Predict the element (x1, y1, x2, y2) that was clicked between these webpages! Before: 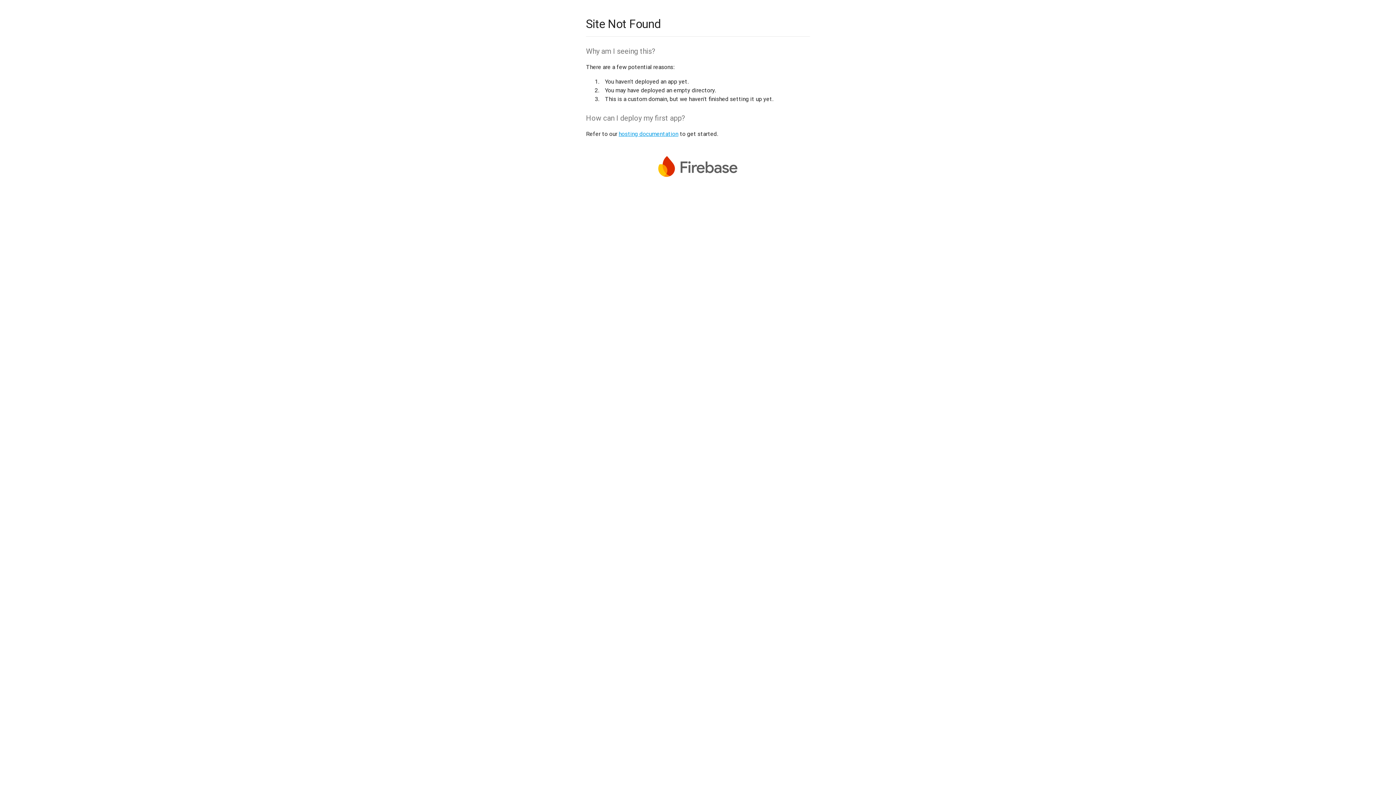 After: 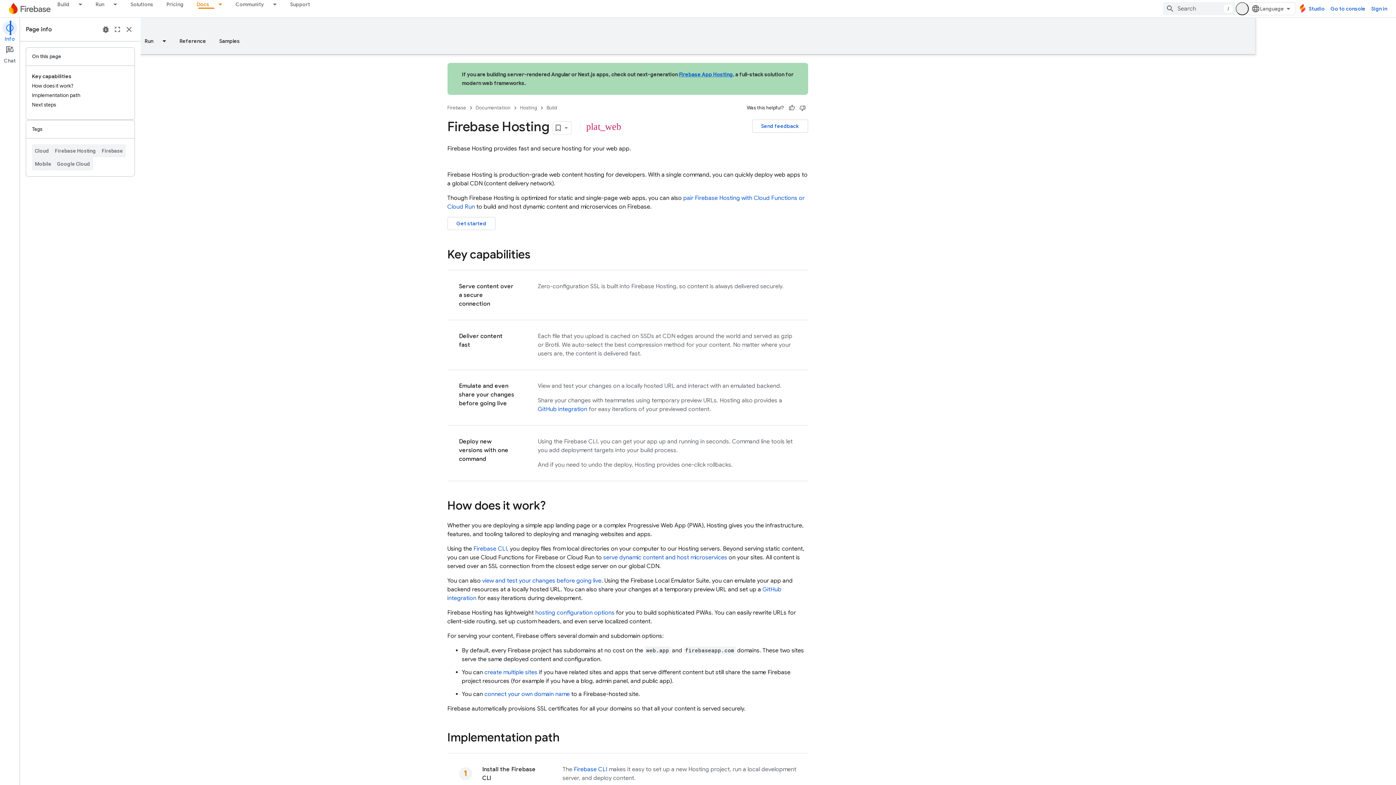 Action: bbox: (618, 130, 678, 137) label: hosting documentation